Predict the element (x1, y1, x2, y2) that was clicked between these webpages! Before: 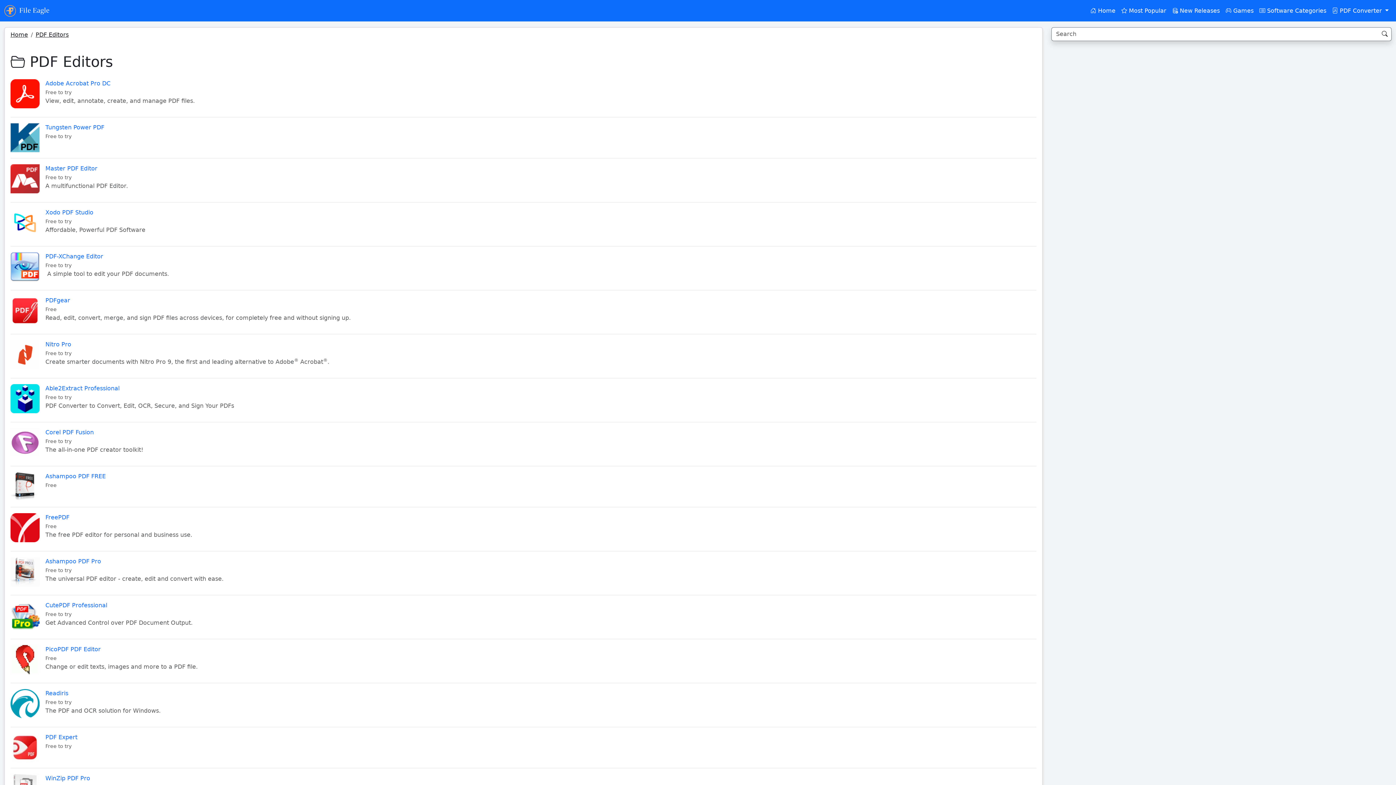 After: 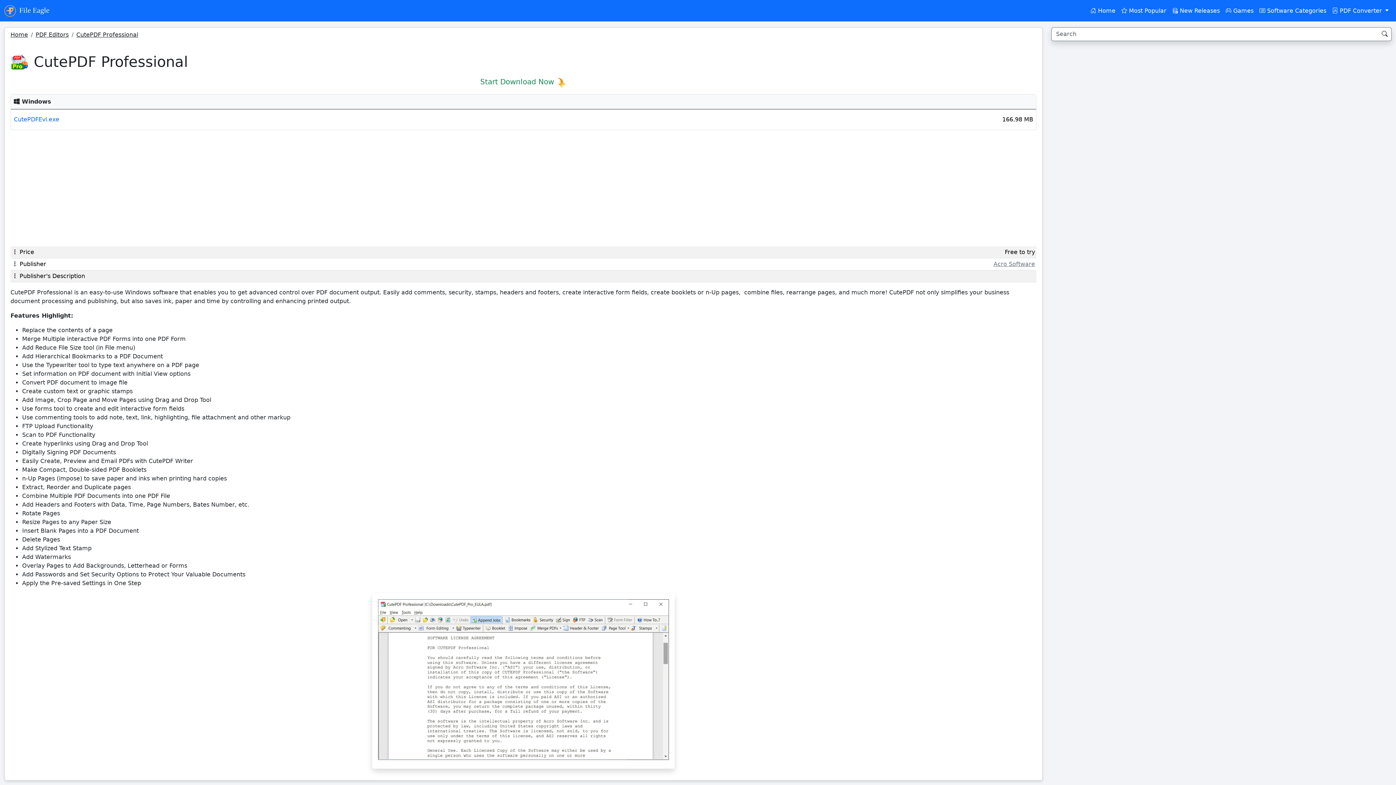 Action: label: CutePDF Professional bbox: (45, 601, 192, 610)